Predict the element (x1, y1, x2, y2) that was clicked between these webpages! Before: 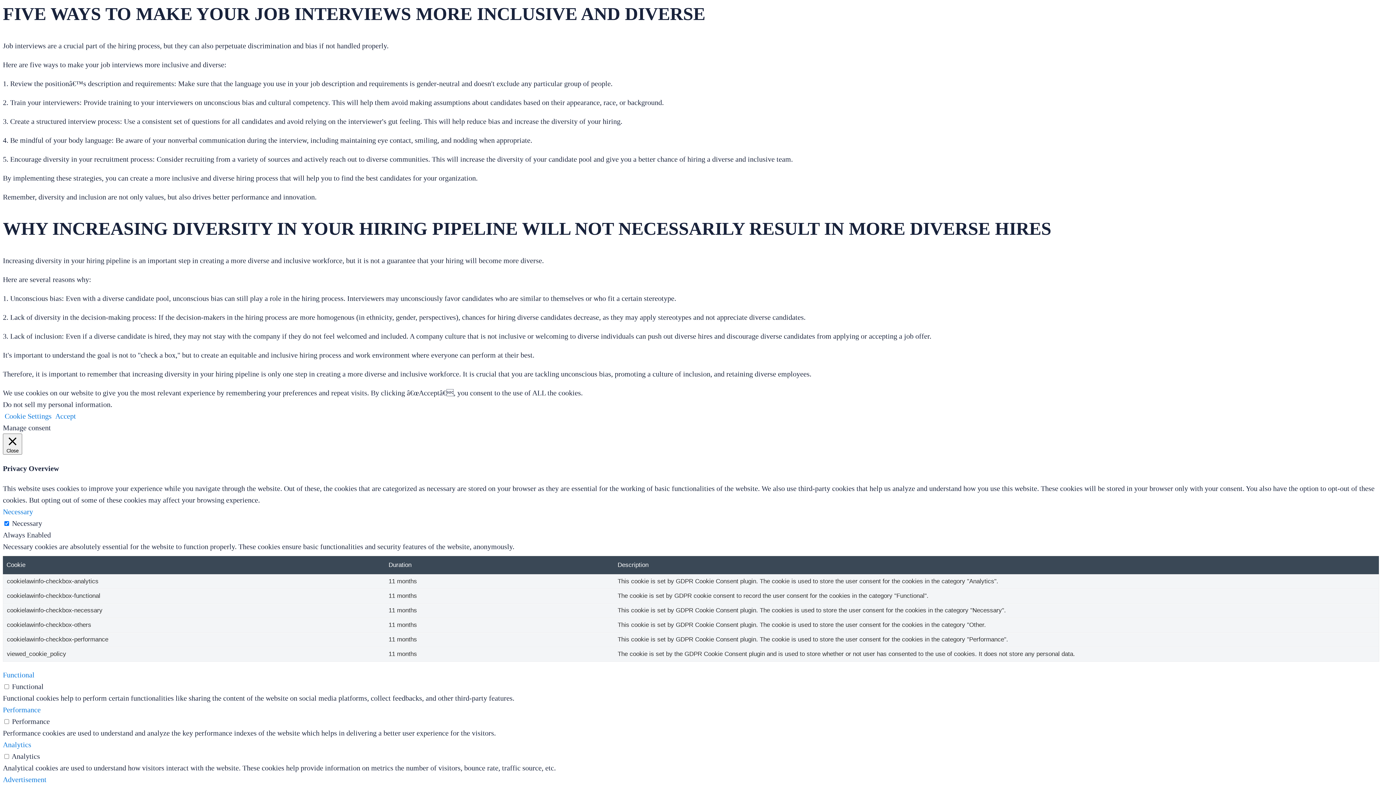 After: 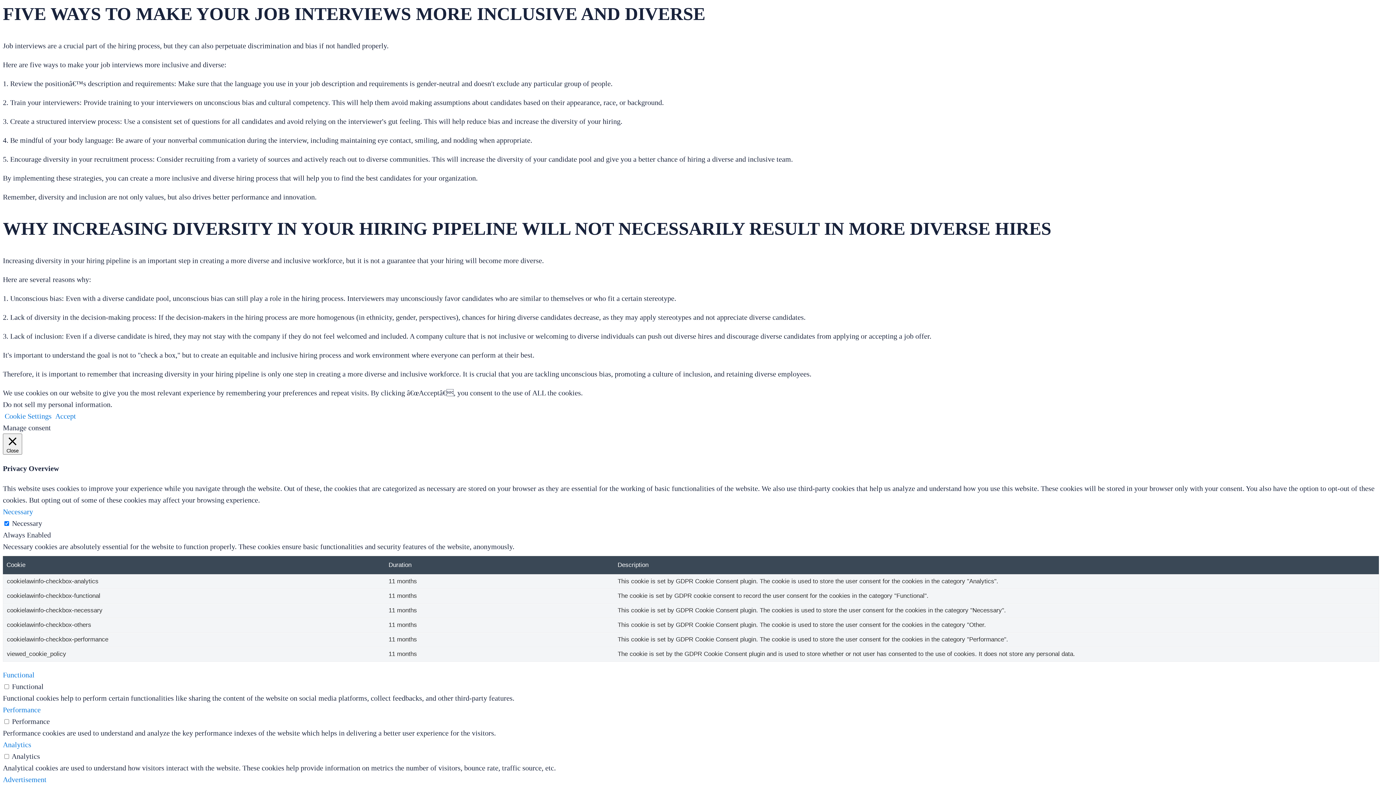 Action: label: Accept bbox: (55, 412, 76, 420)